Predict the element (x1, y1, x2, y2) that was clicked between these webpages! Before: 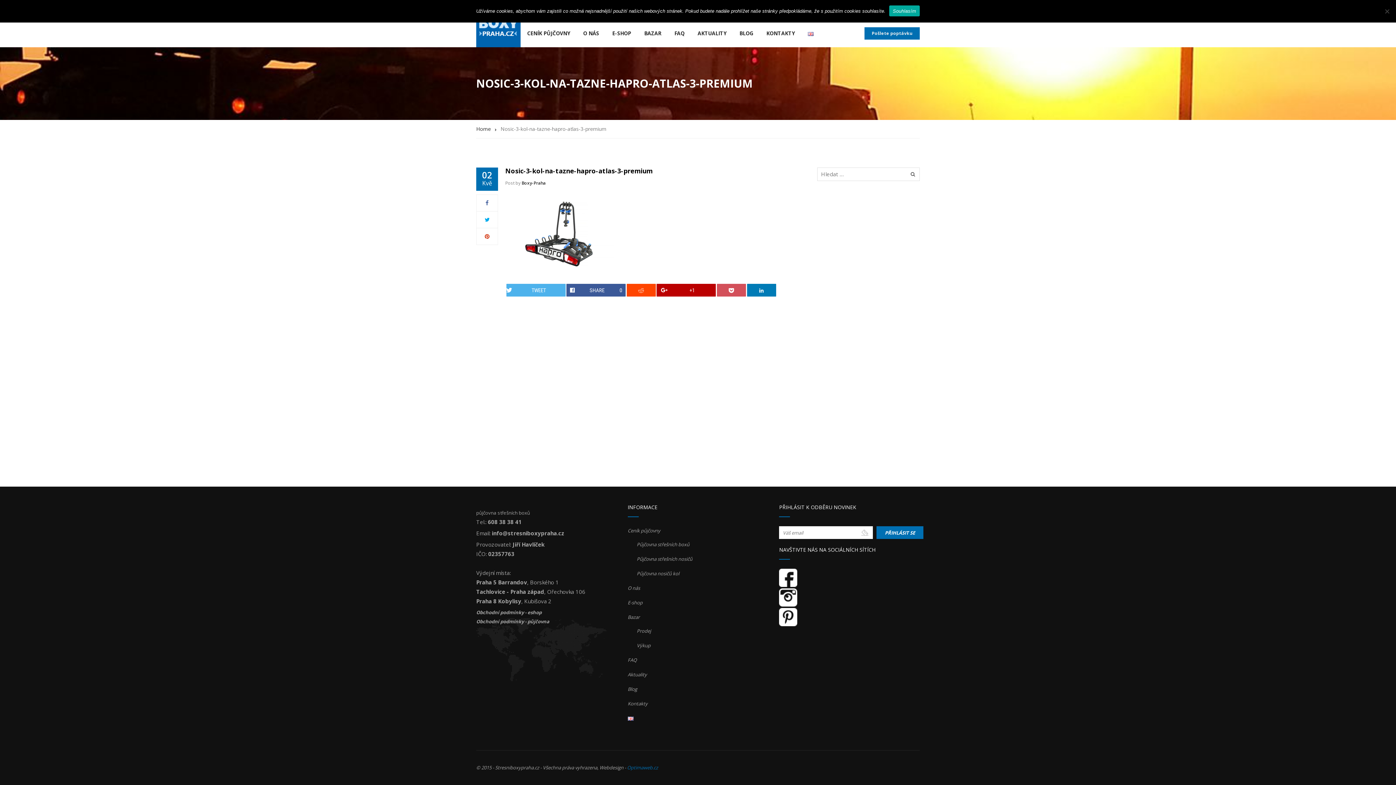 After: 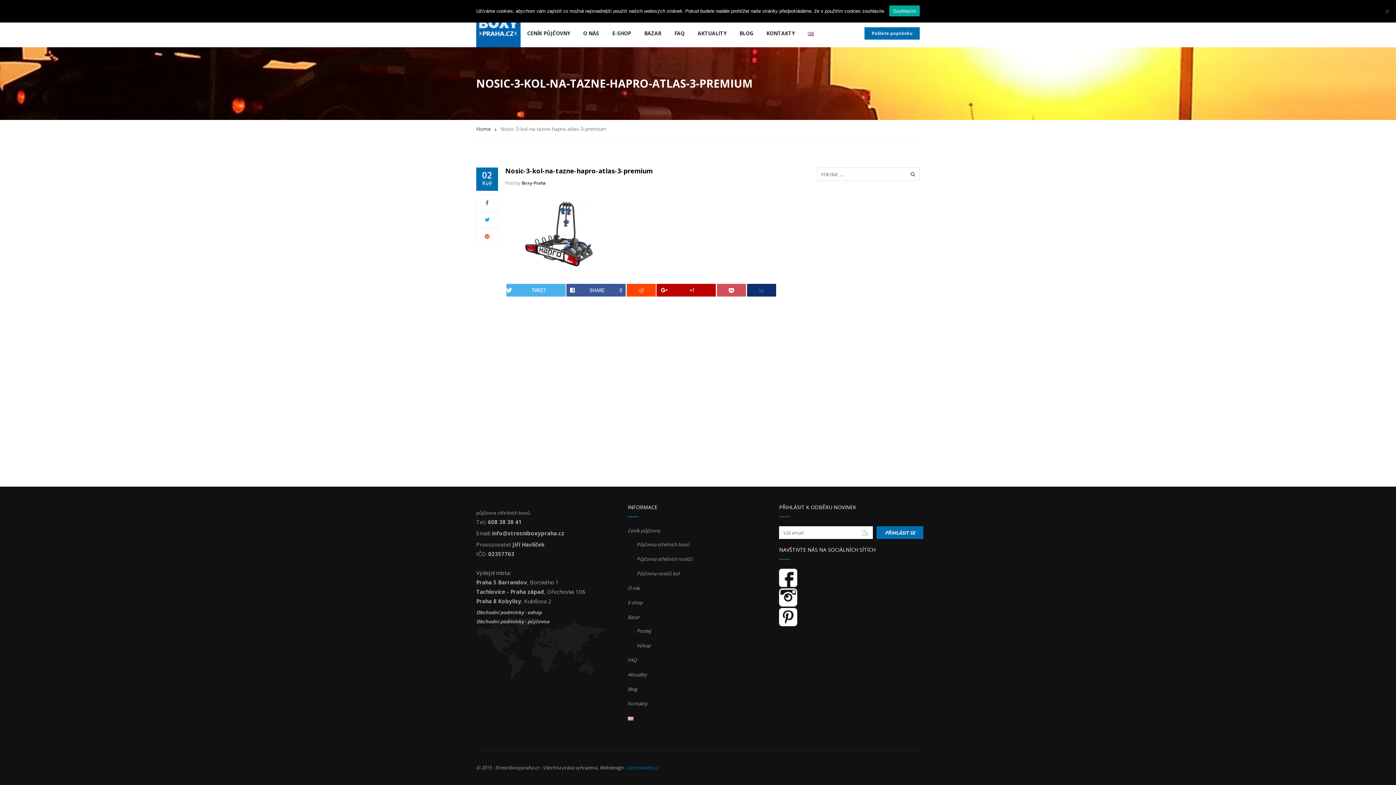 Action: bbox: (747, 284, 776, 296)